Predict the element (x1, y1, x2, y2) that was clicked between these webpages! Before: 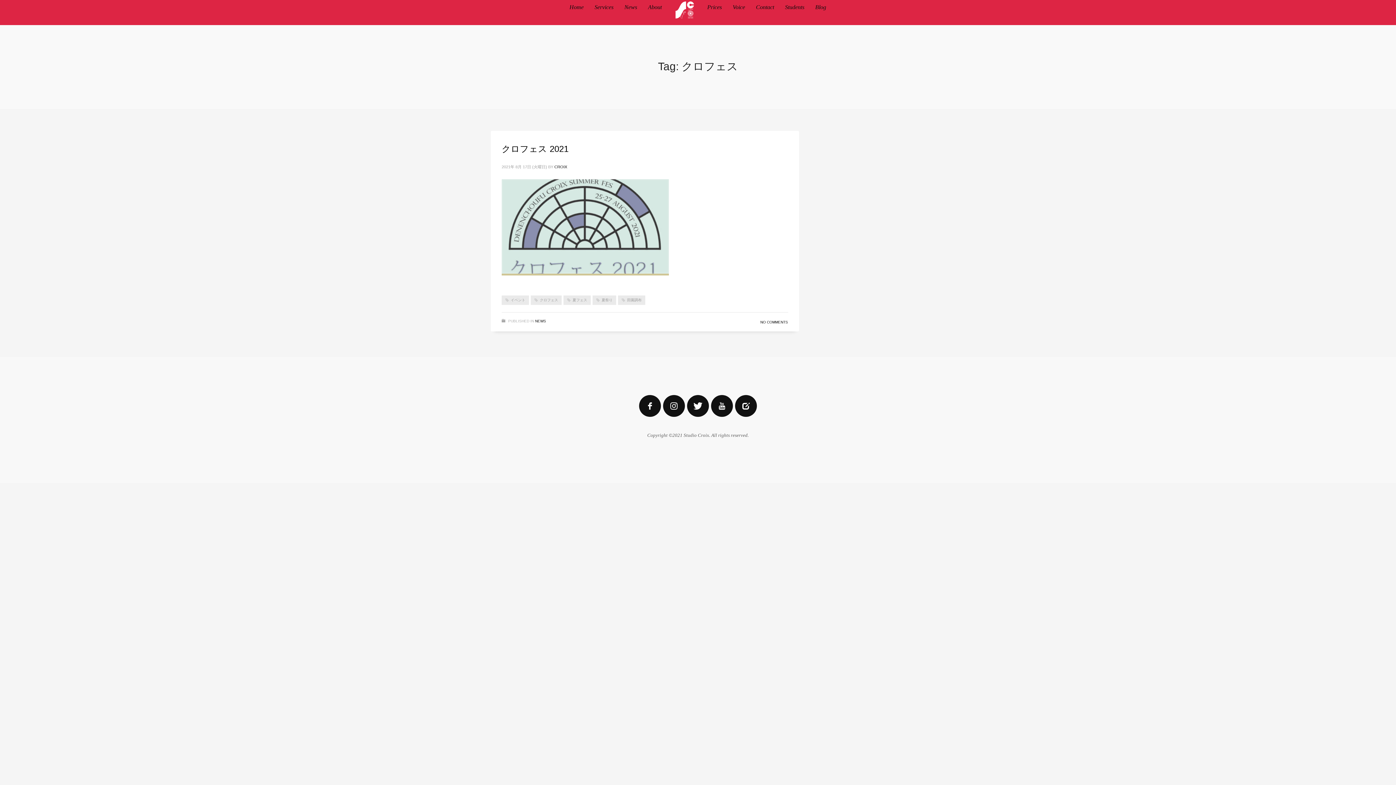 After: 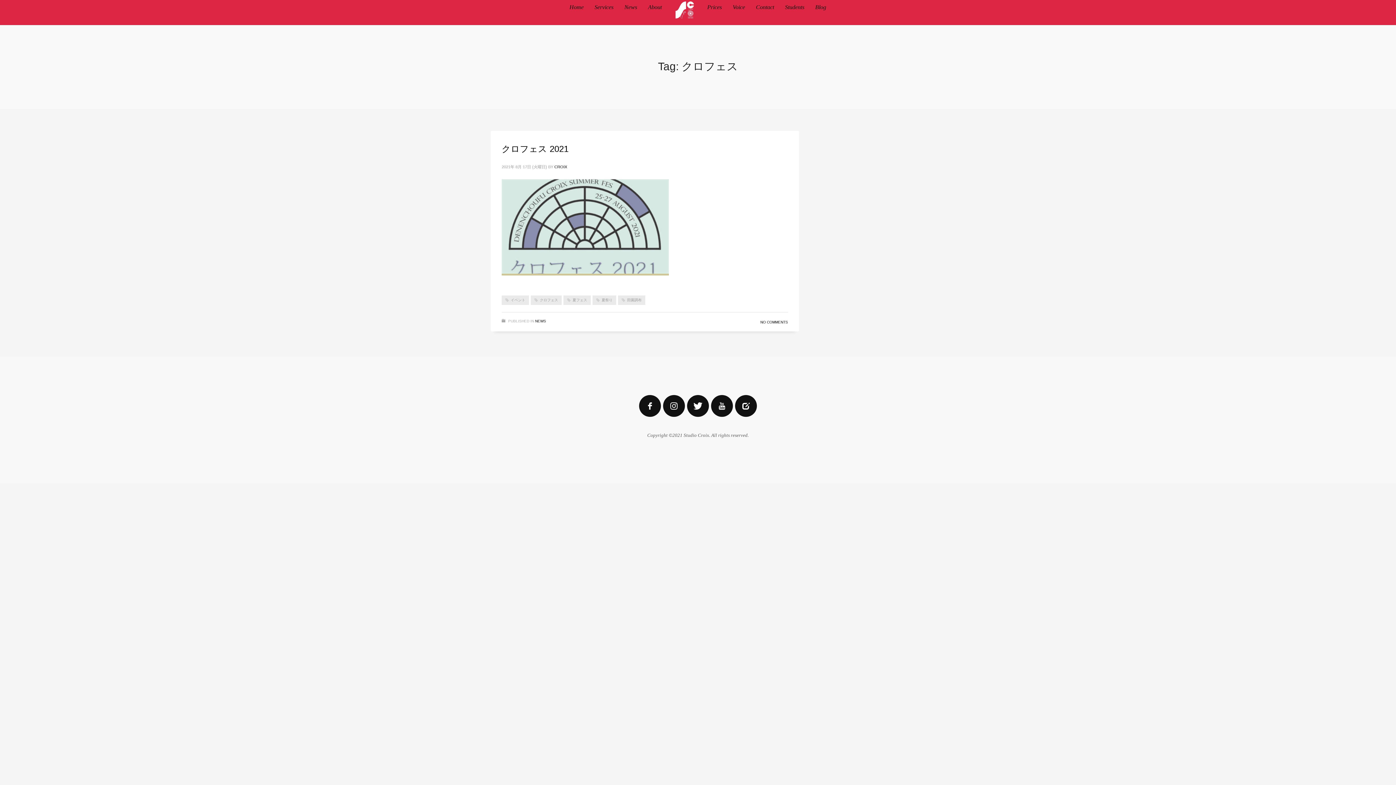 Action: label: クロフェス bbox: (530, 295, 561, 305)